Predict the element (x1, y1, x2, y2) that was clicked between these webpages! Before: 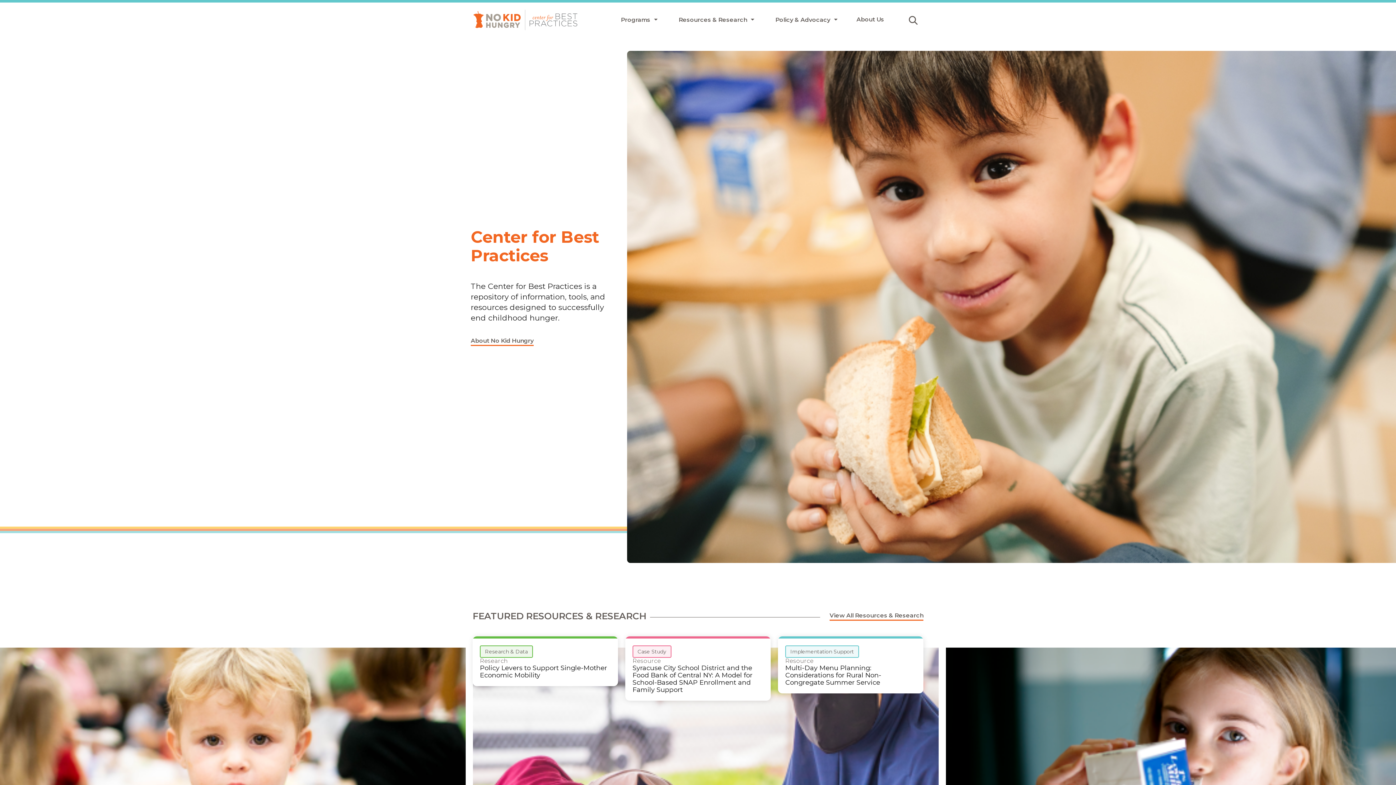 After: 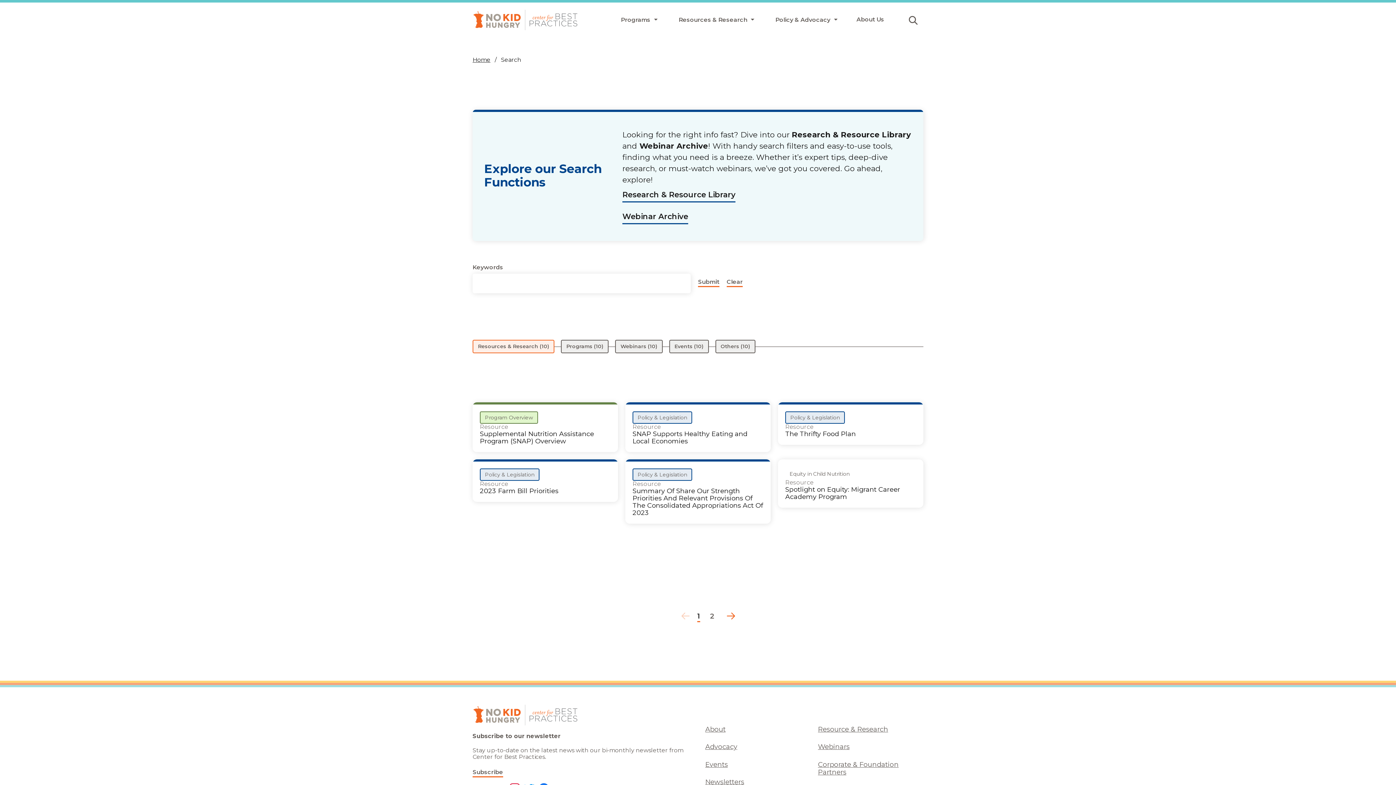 Action: bbox: (896, 35, 917, 54) label: Submit